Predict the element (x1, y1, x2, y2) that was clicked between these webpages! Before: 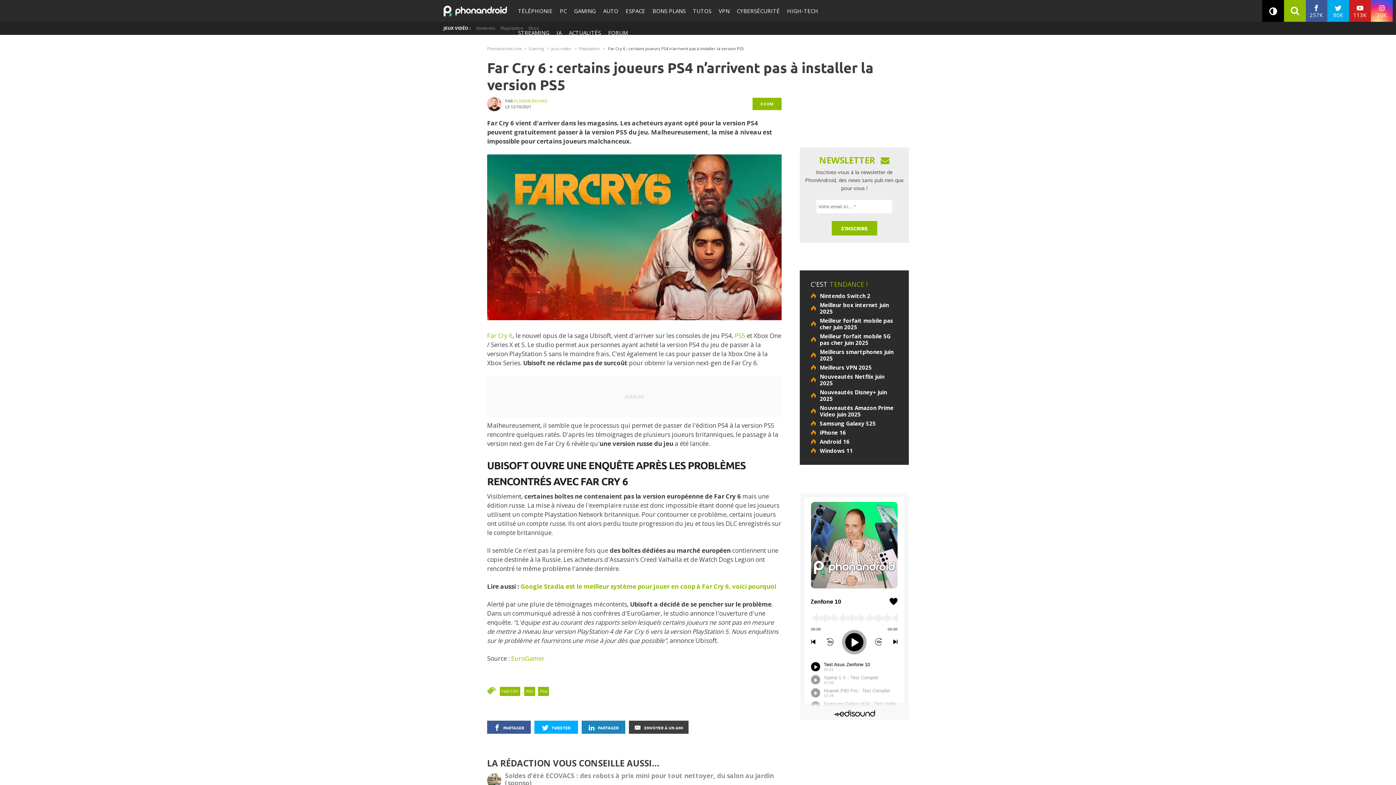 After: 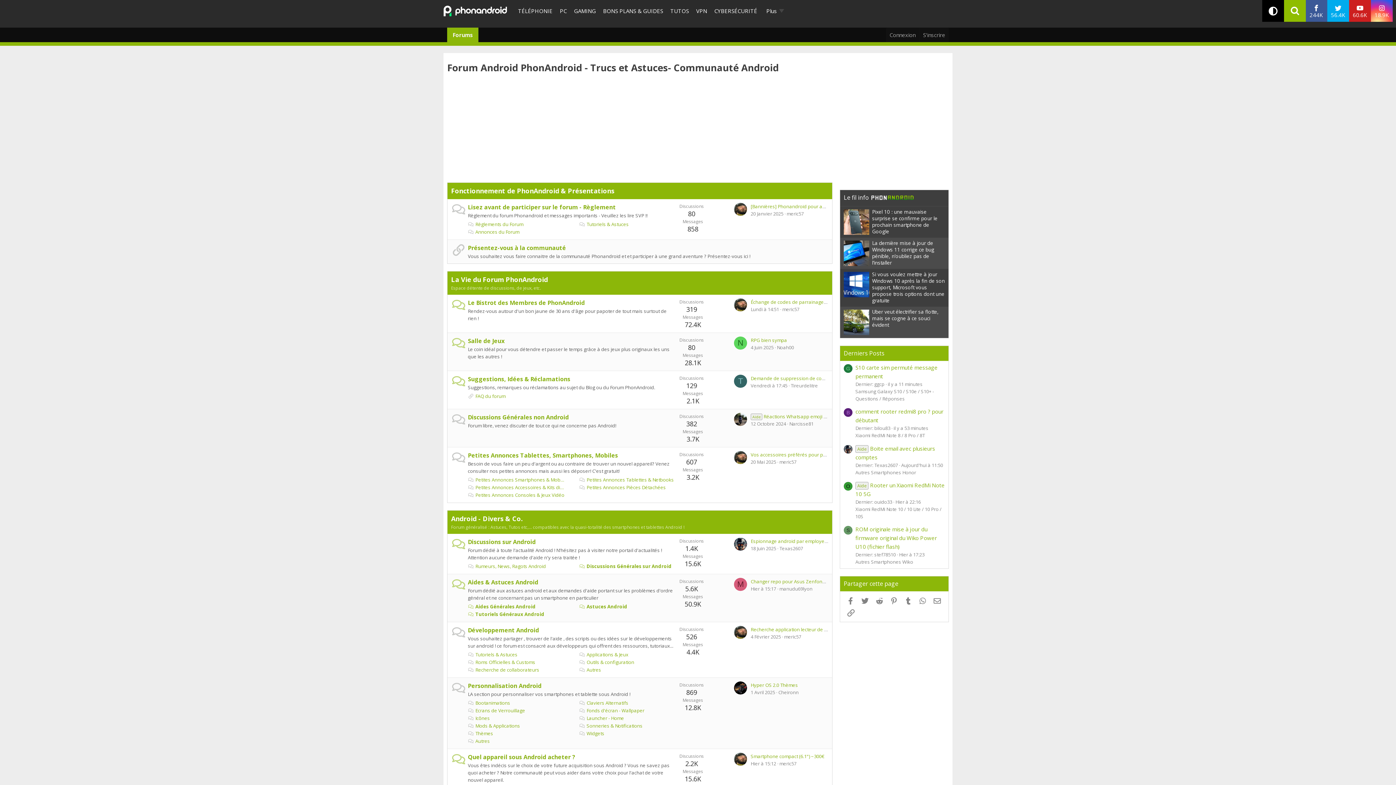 Action: label: FORUM bbox: (604, 21, 631, 43)